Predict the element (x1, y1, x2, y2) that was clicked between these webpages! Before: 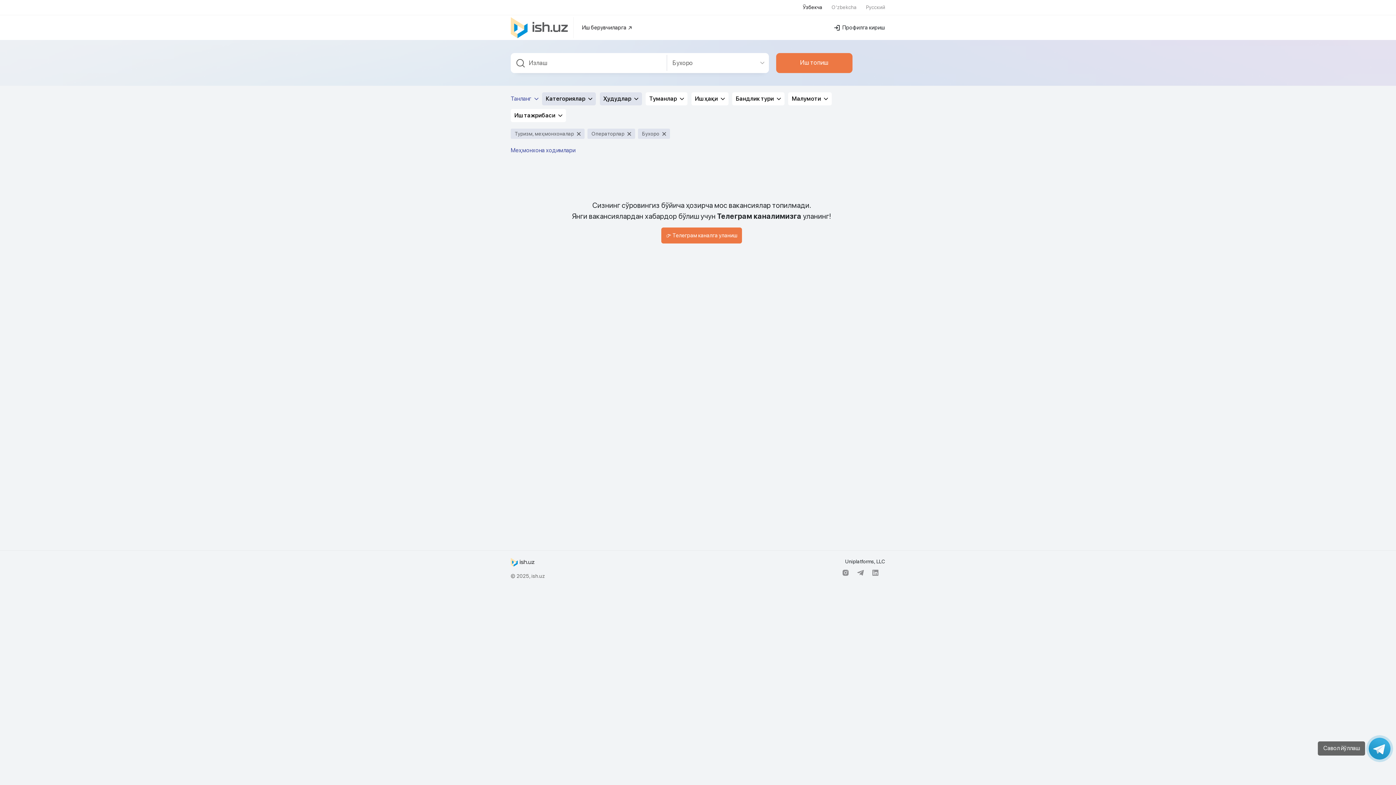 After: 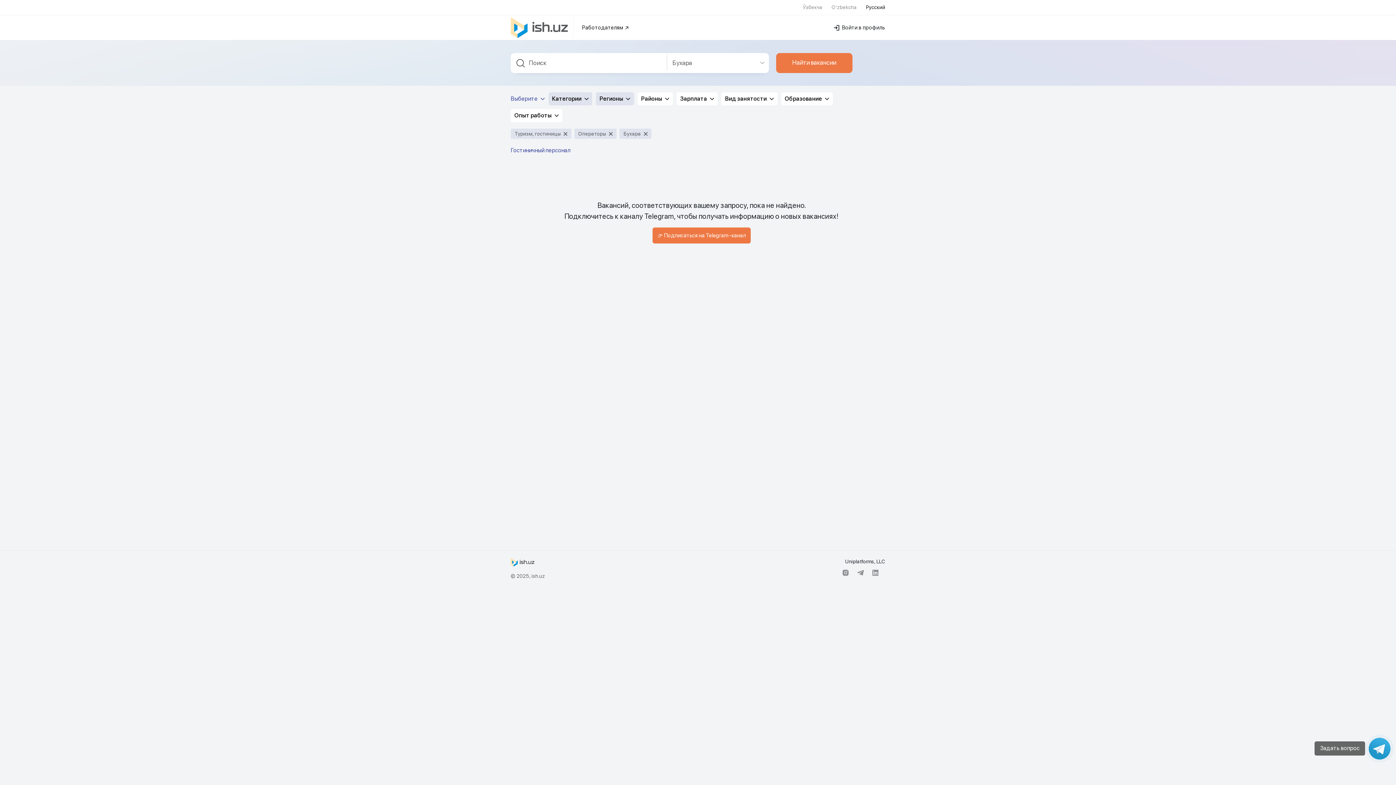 Action: bbox: (866, 4, 885, 10) label: Русский